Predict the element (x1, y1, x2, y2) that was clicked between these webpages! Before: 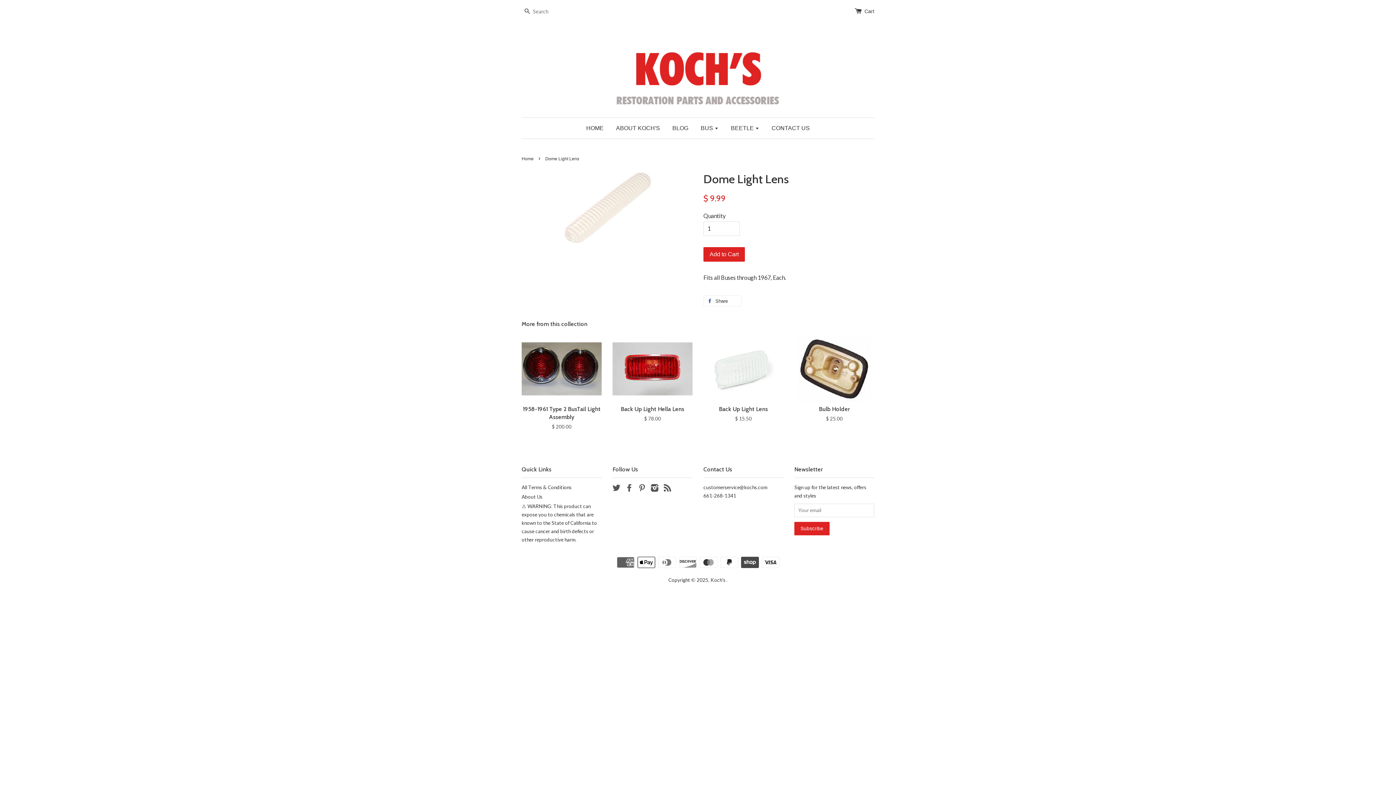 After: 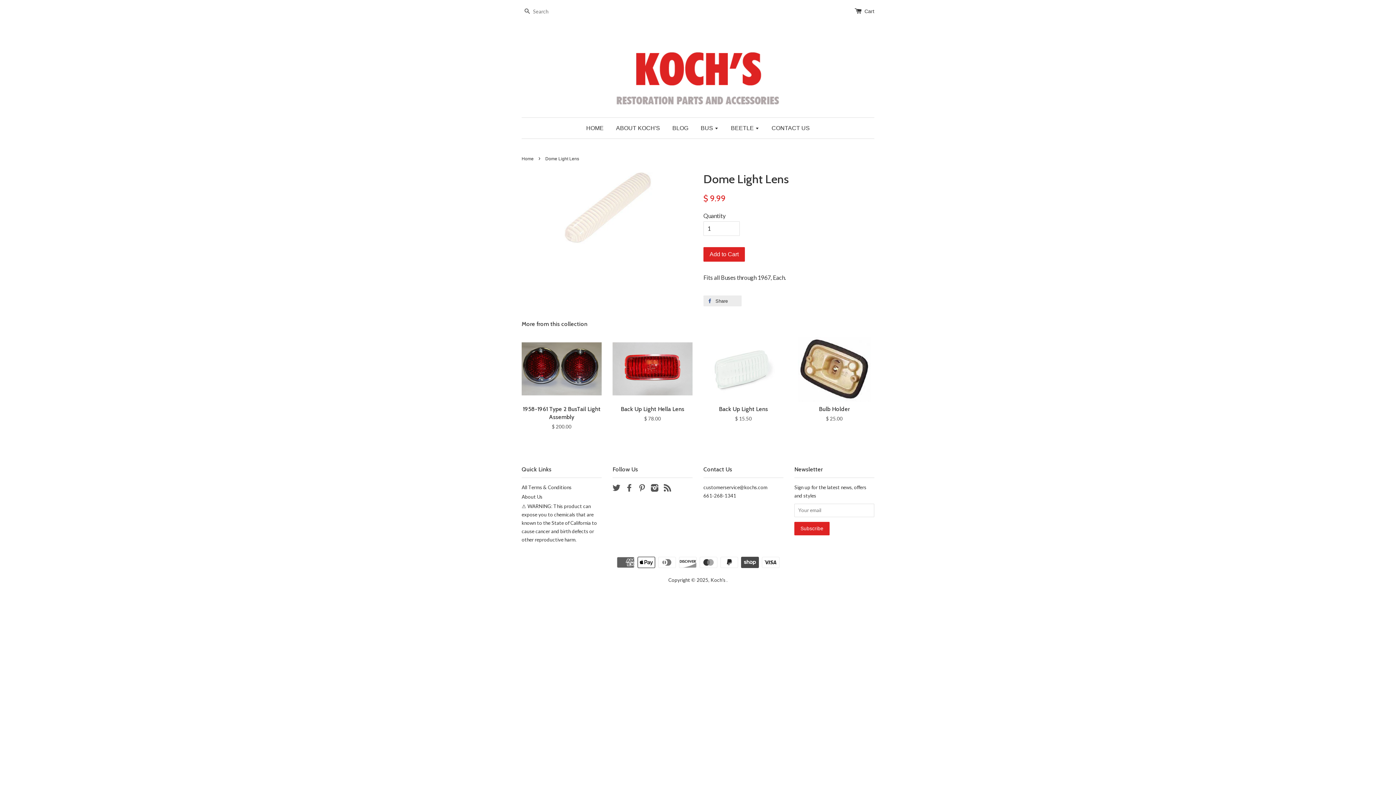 Action: label:  Share 0 bbox: (703, 295, 741, 306)